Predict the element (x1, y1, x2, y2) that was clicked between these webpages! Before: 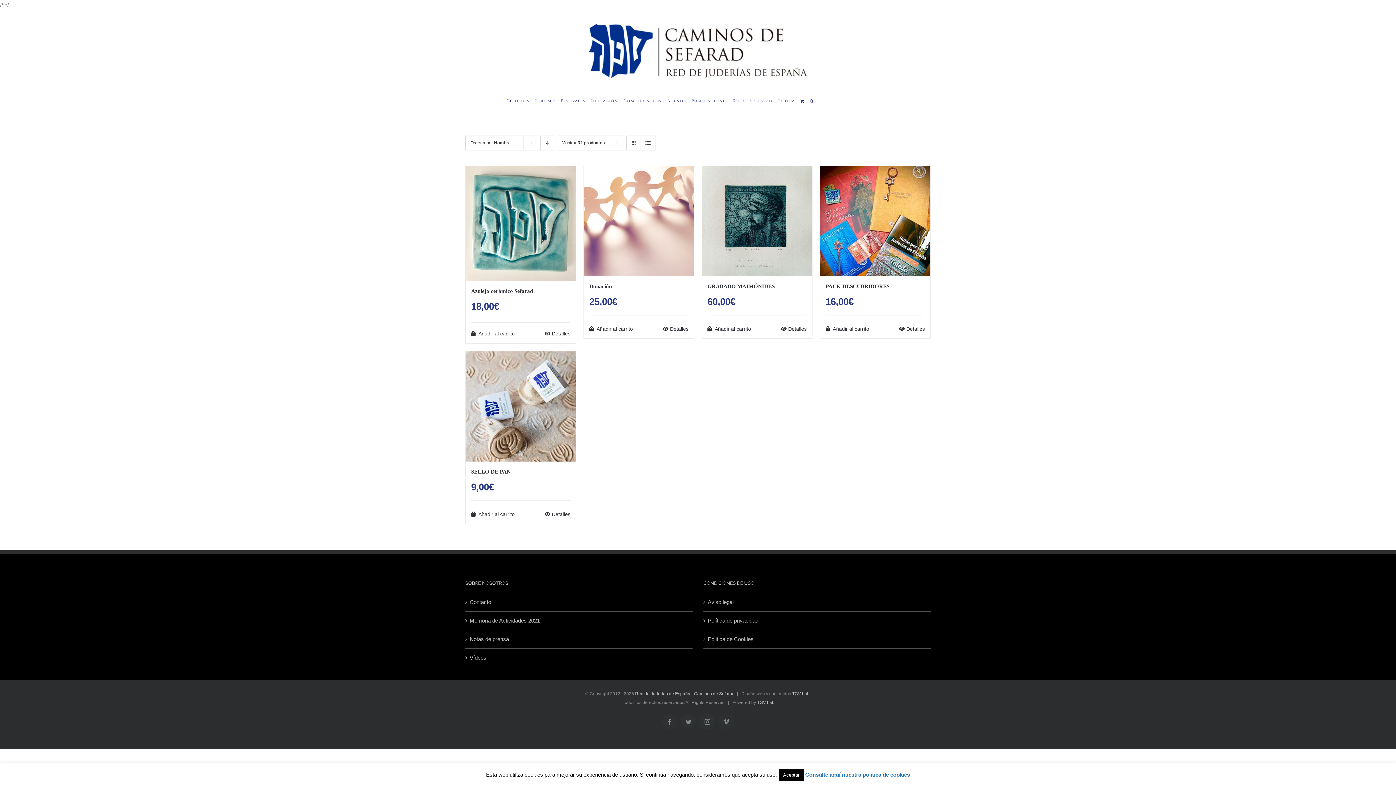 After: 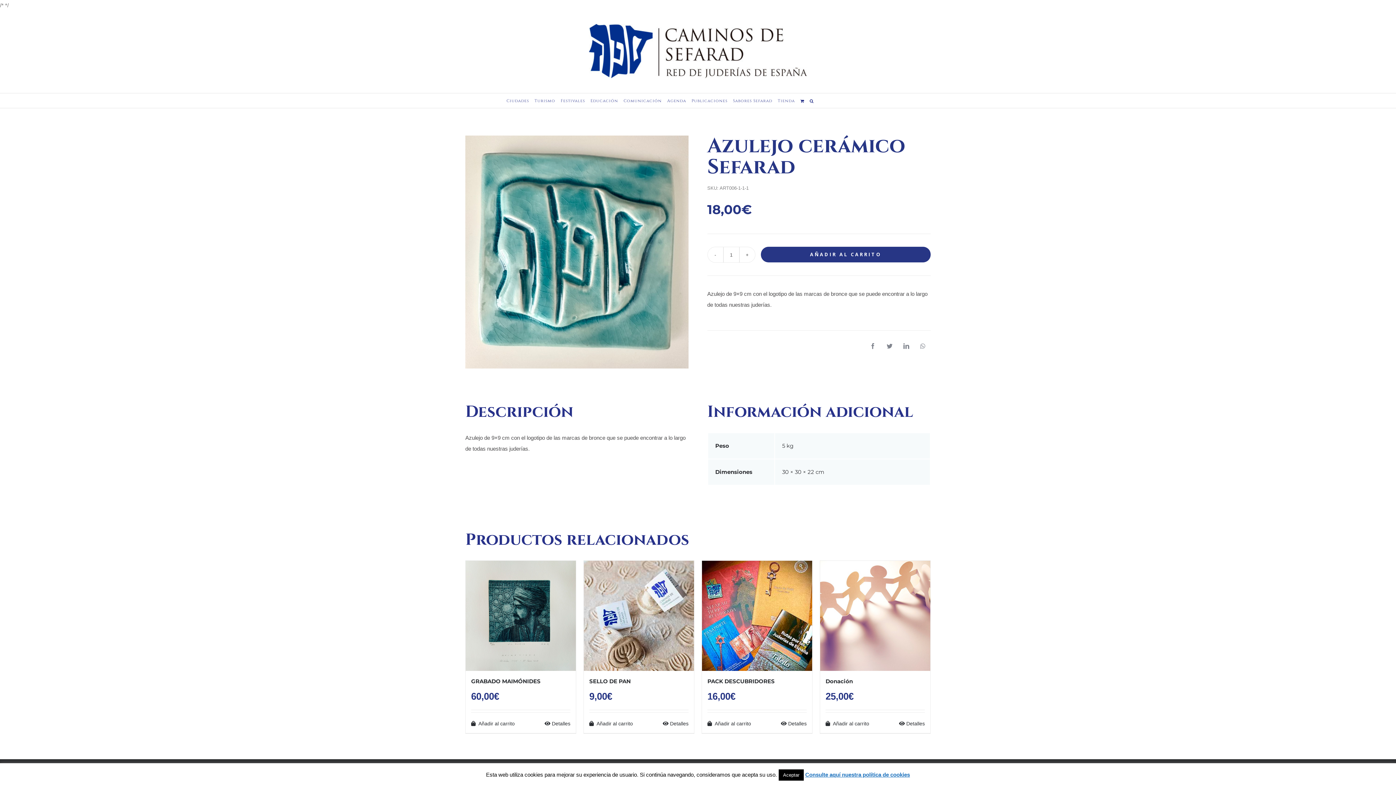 Action: bbox: (471, 288, 533, 294) label: Azulejo cerámico Sefarad